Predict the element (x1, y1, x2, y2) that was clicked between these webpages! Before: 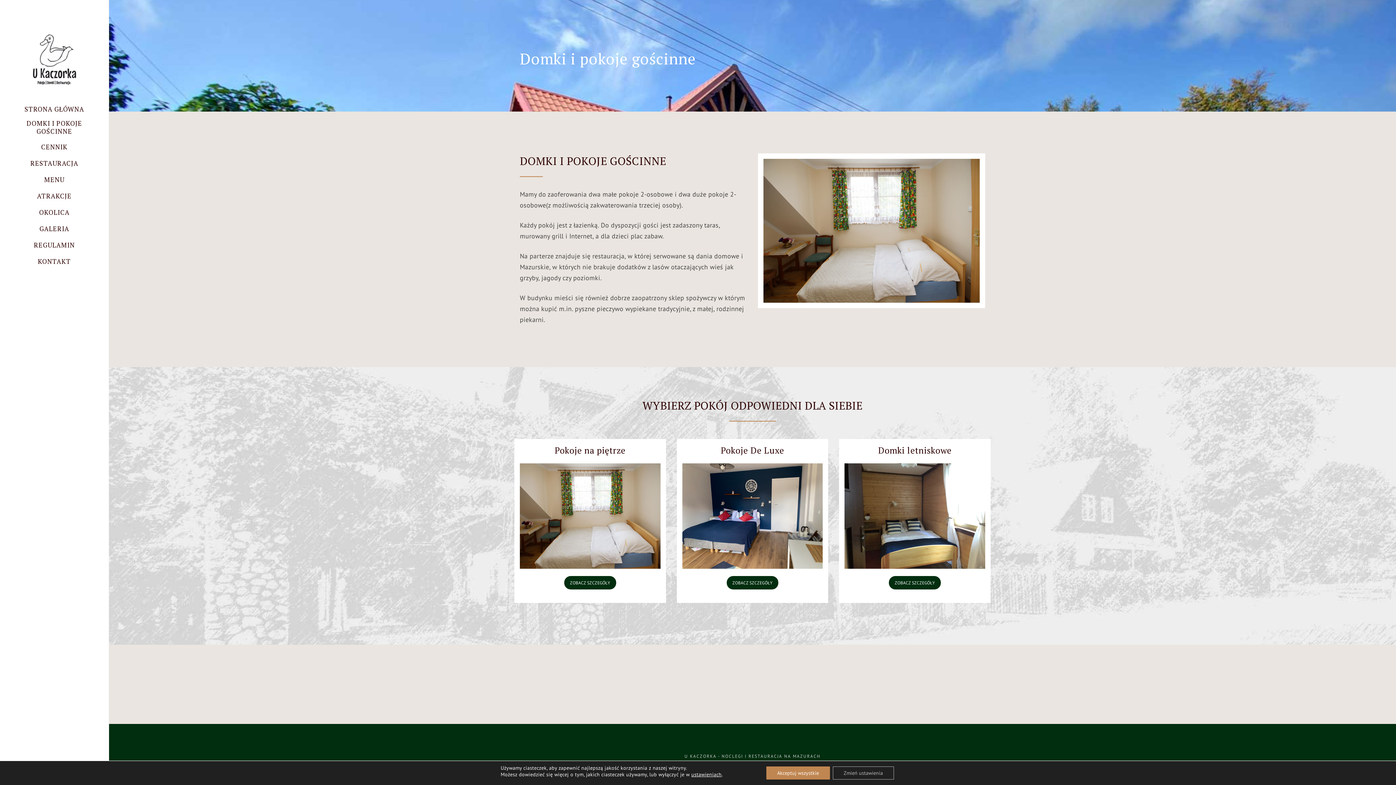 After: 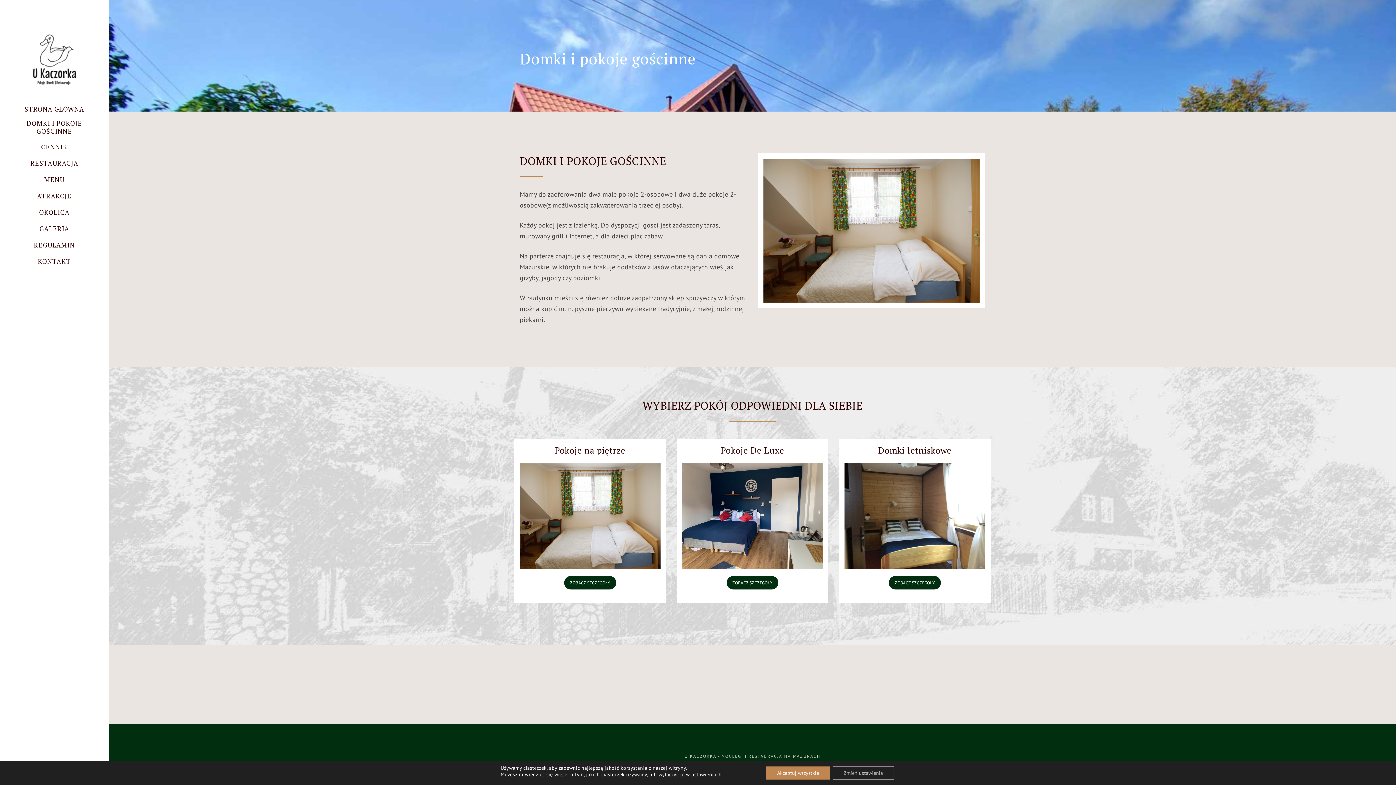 Action: label: DOMKI I POKOJE GOŚCINNE bbox: (11, 119, 97, 135)